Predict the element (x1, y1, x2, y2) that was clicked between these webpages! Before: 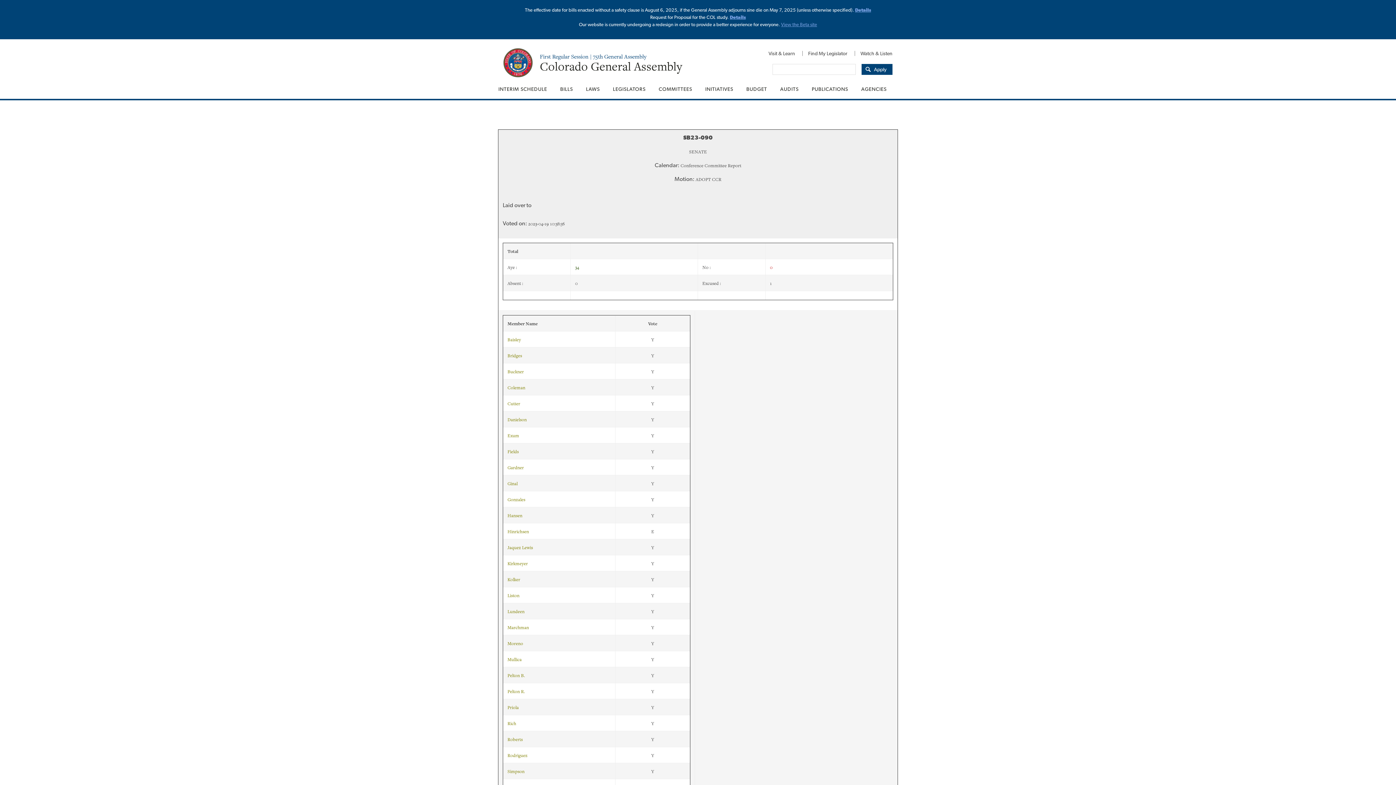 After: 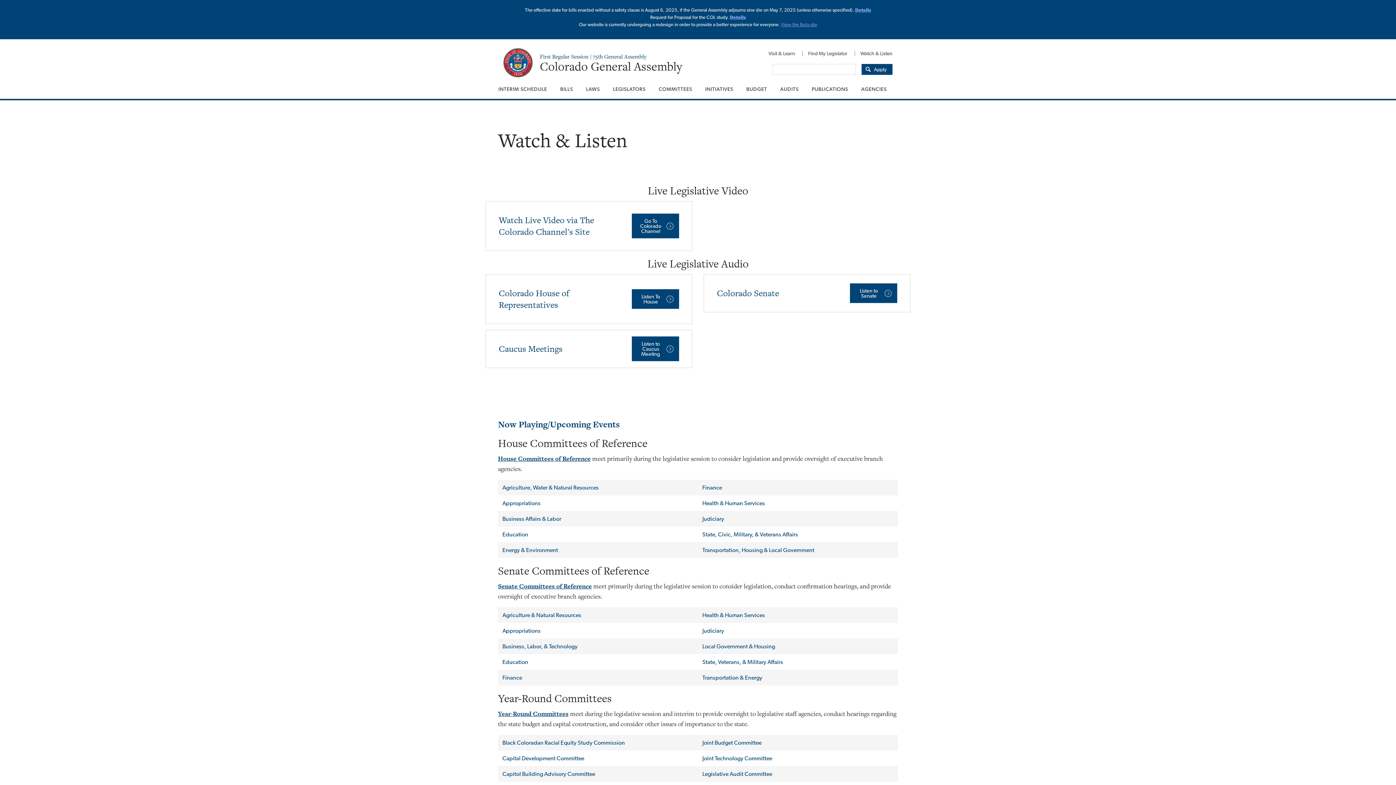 Action: bbox: (854, 46, 892, 60) label: Watch & Listen